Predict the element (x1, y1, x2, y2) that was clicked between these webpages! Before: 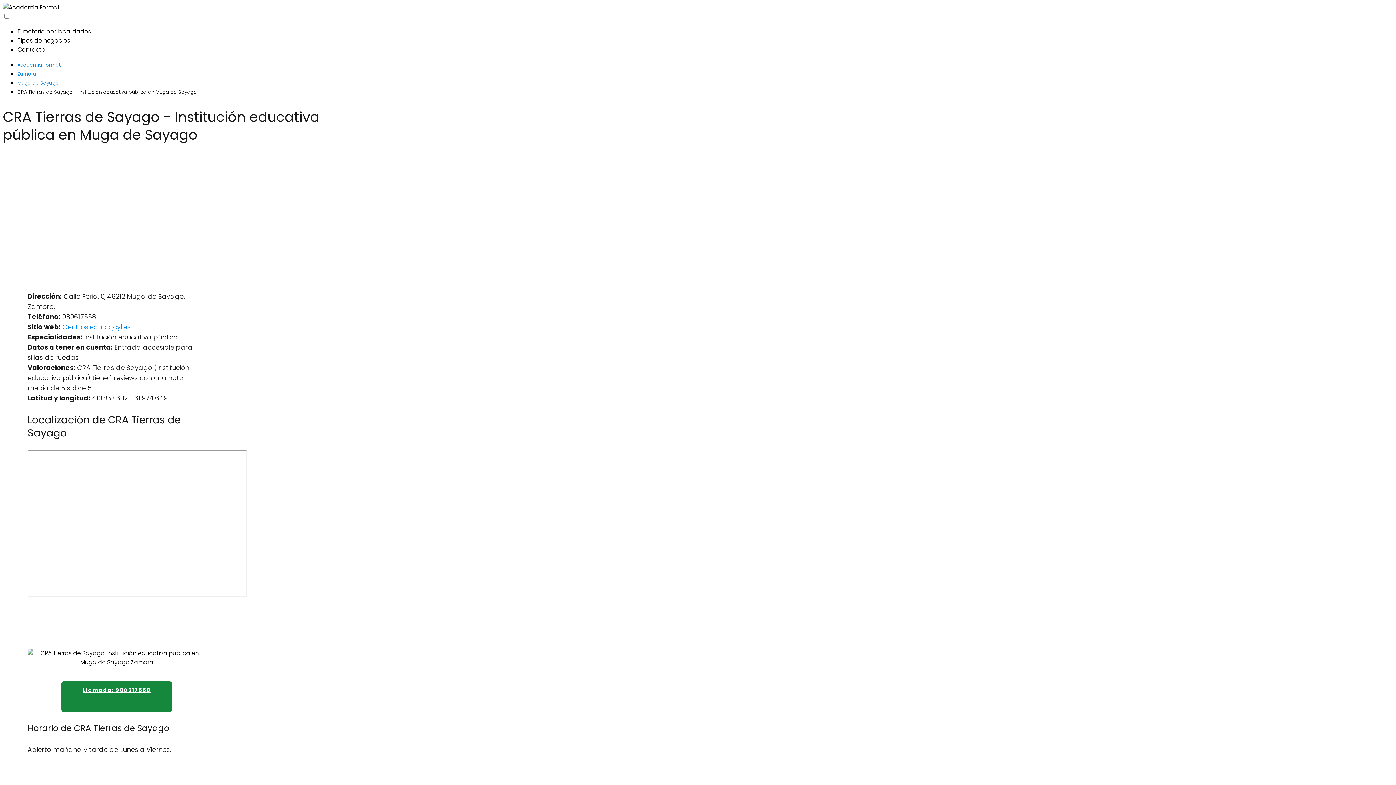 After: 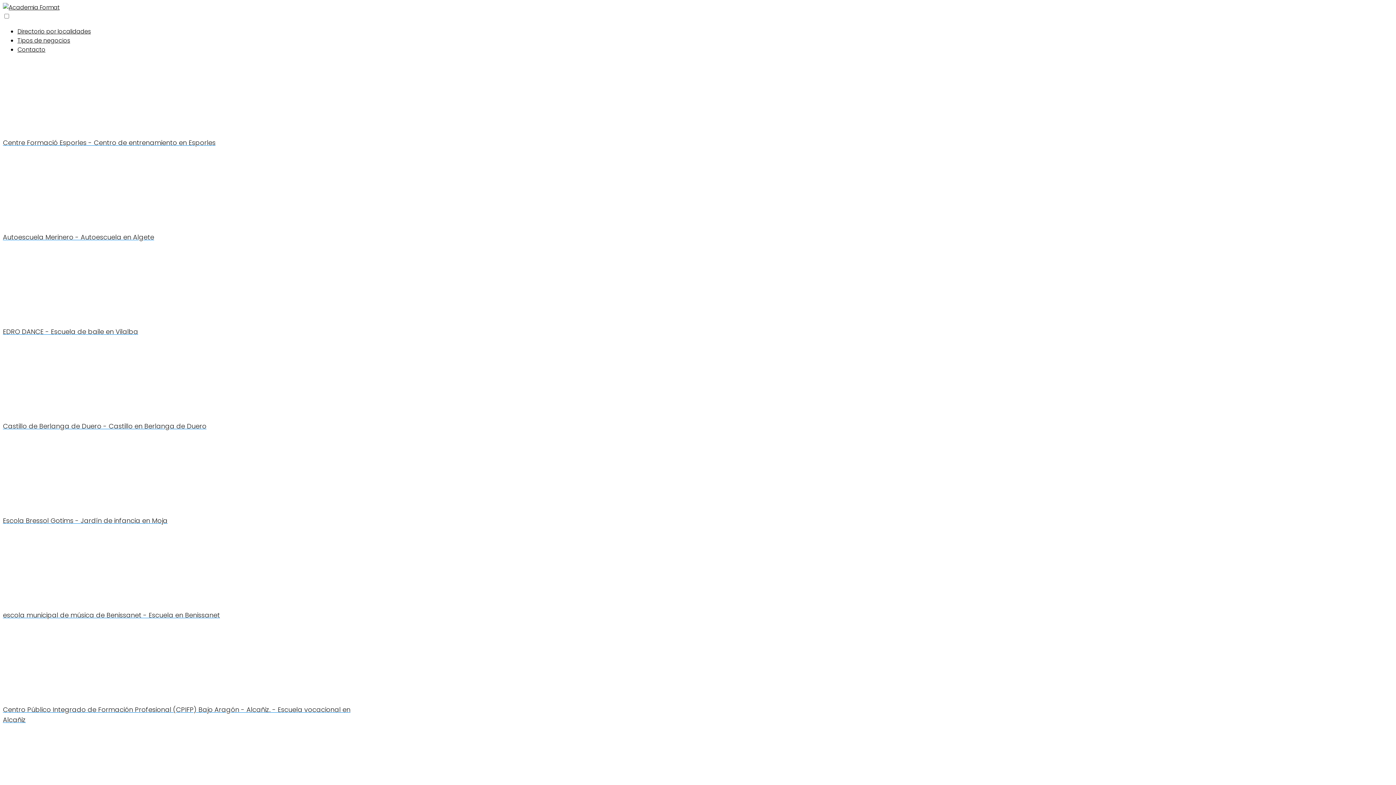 Action: label: Academia Format bbox: (17, 61, 60, 68)